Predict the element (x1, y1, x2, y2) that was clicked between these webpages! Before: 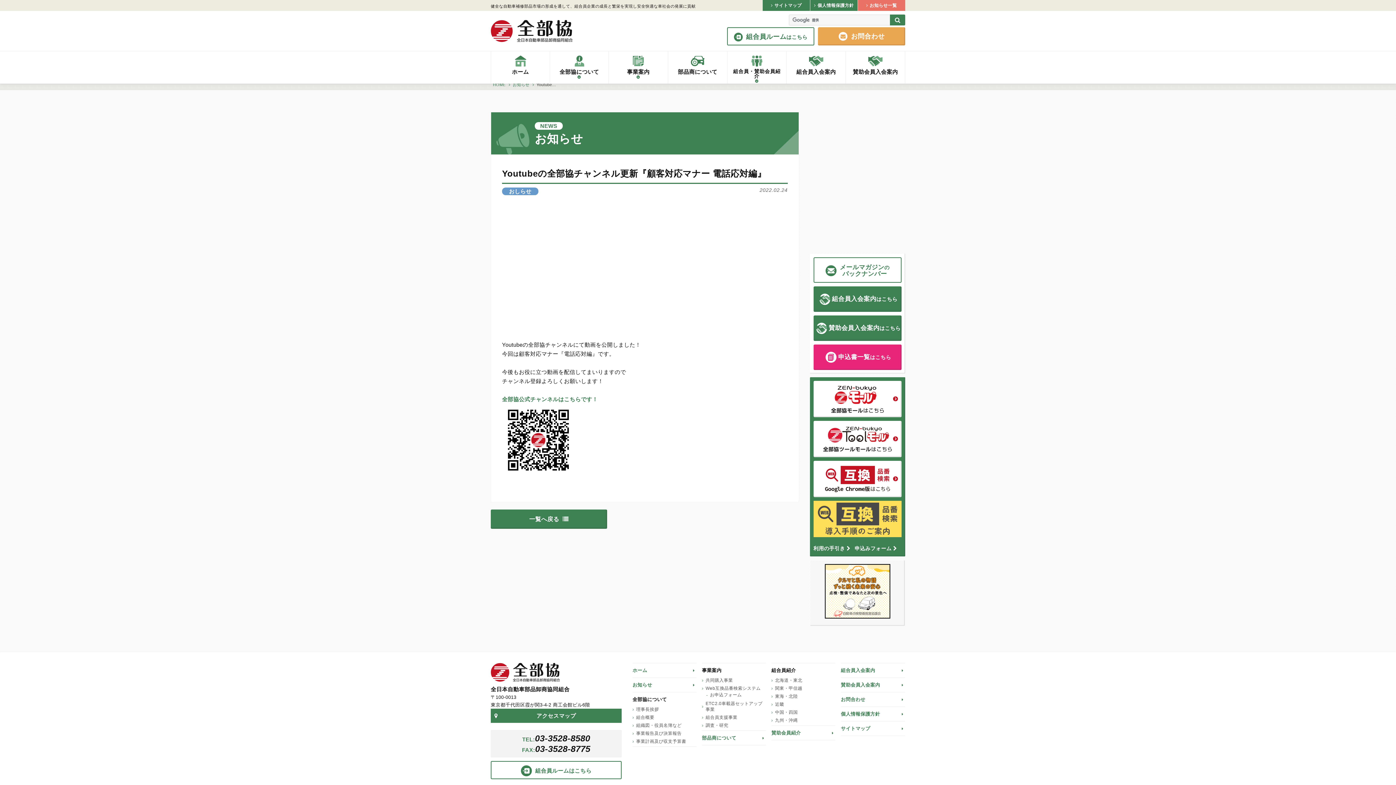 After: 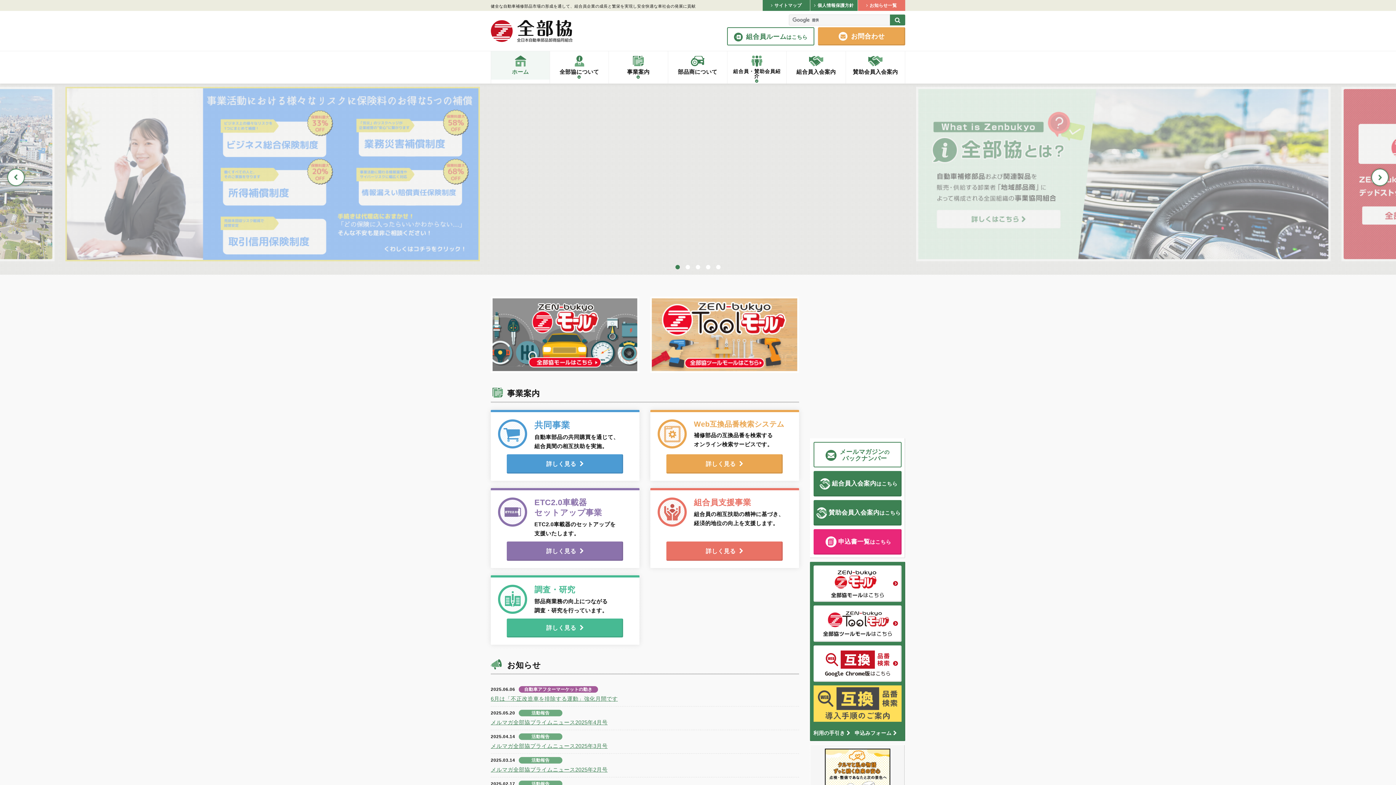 Action: bbox: (491, 51, 549, 79) label: ホーム